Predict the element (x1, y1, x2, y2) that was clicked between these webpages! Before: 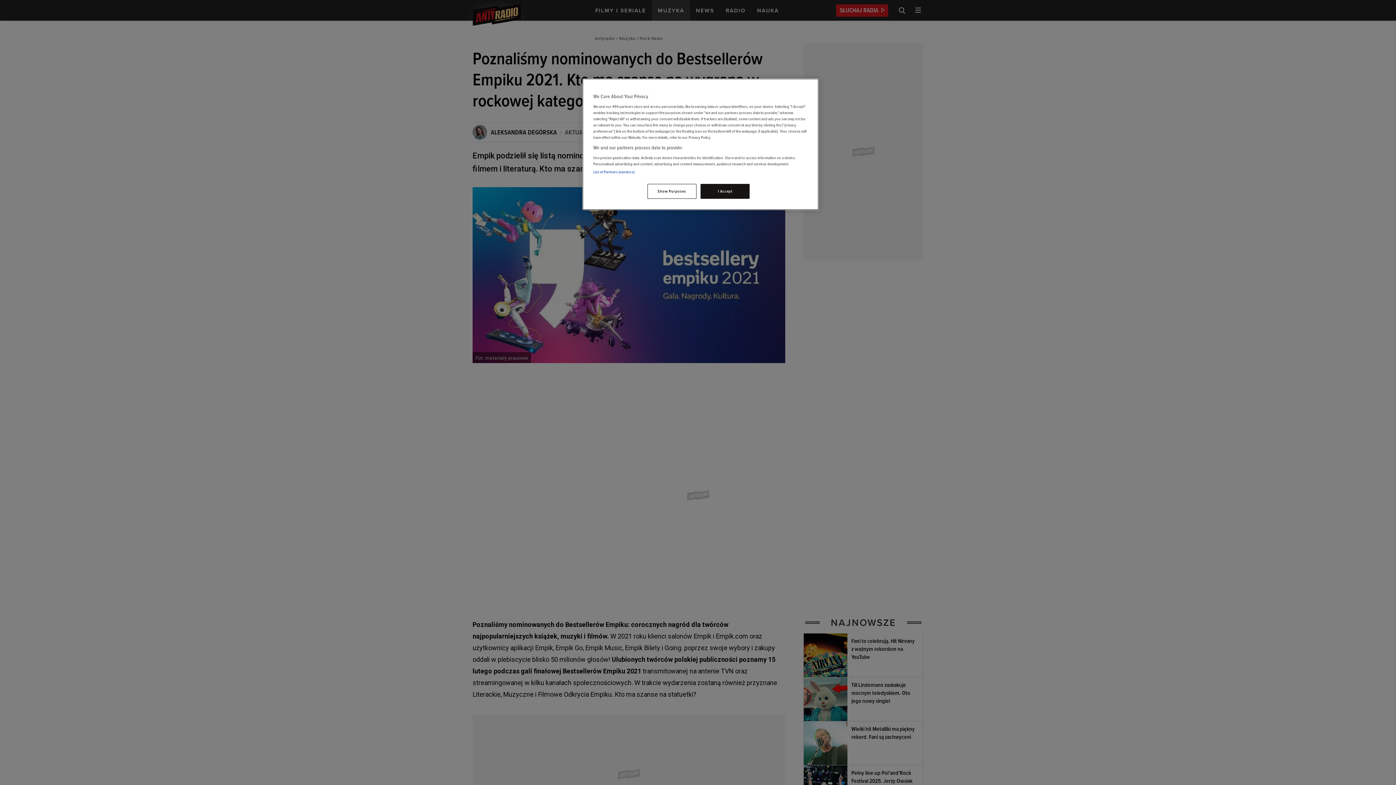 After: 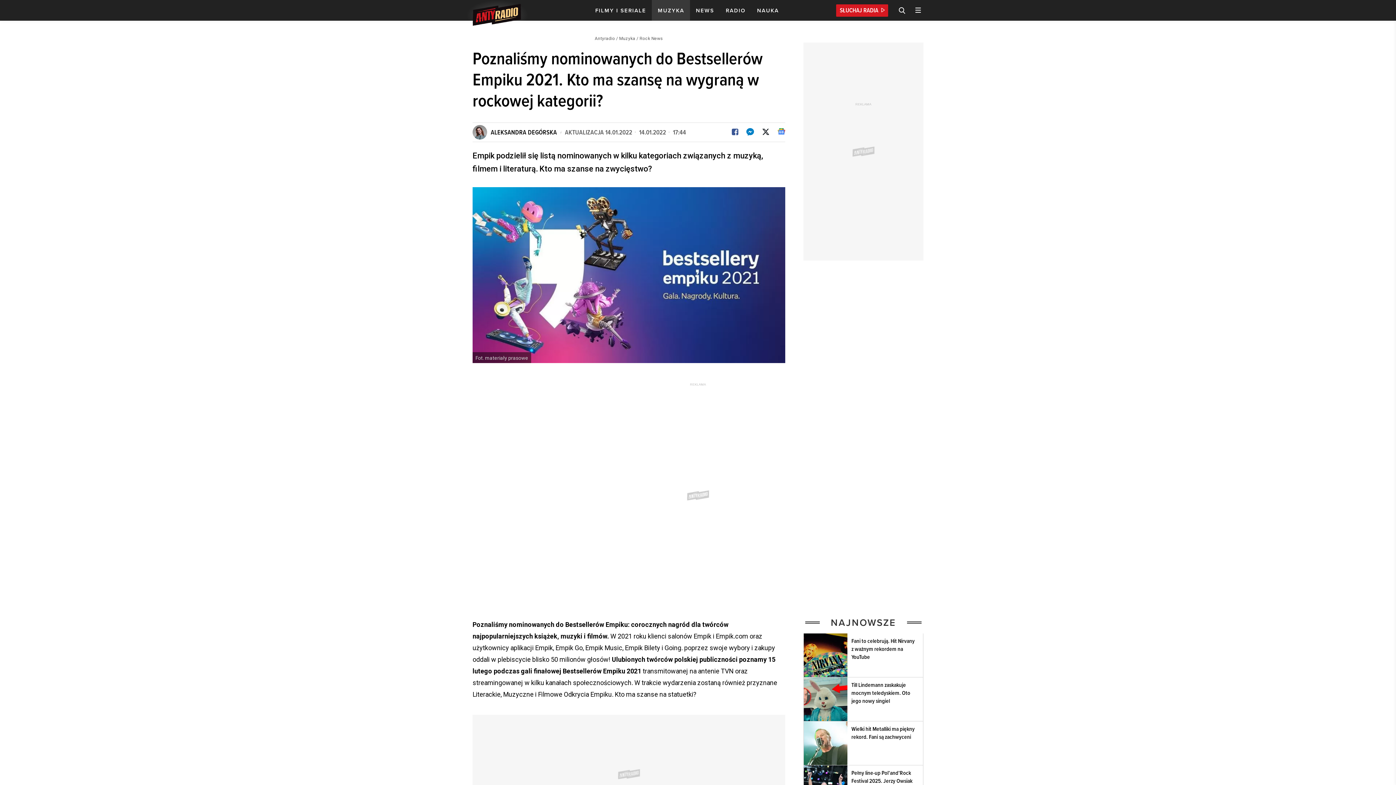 Action: bbox: (700, 184, 749, 198) label: I Accept